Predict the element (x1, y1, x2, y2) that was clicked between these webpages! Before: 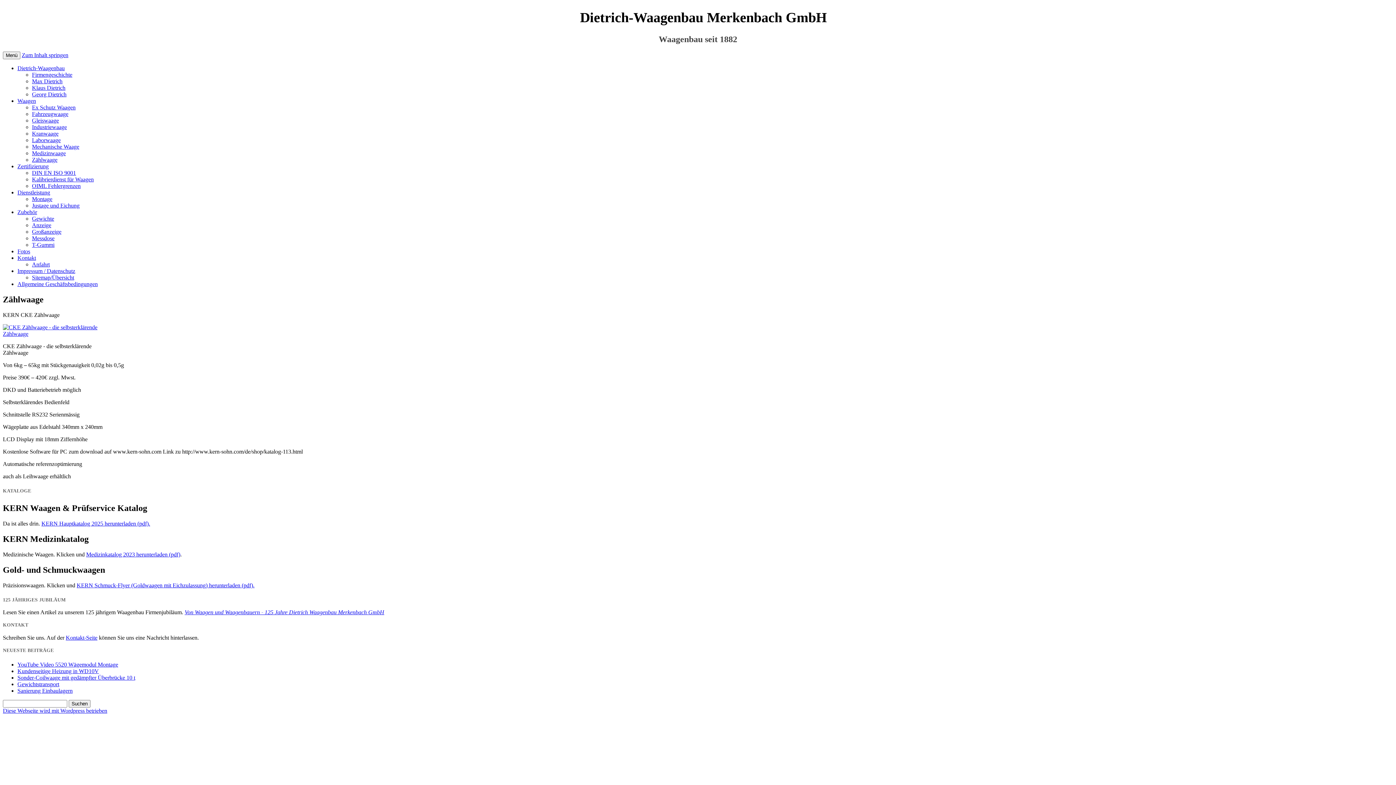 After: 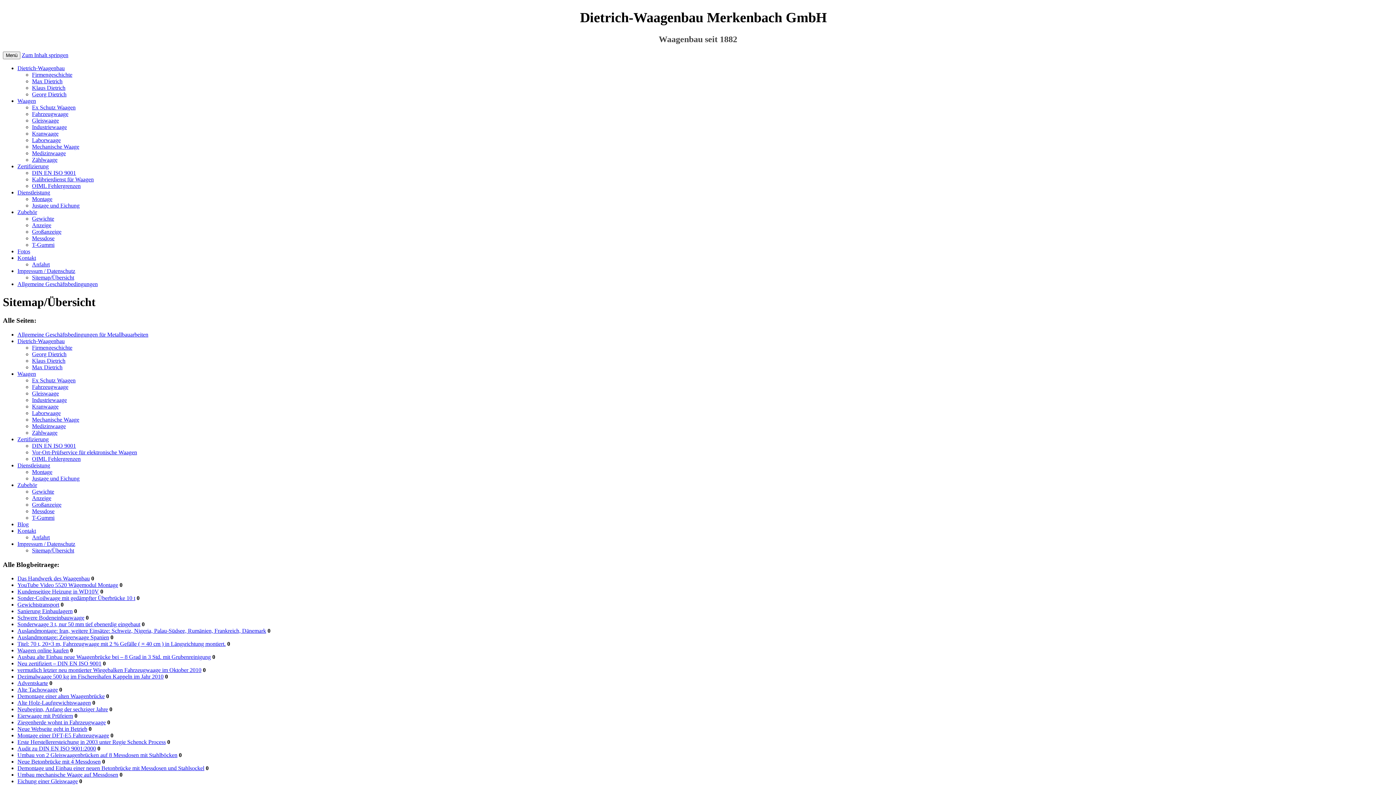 Action: bbox: (32, 274, 74, 280) label: Sitemap/Übersicht